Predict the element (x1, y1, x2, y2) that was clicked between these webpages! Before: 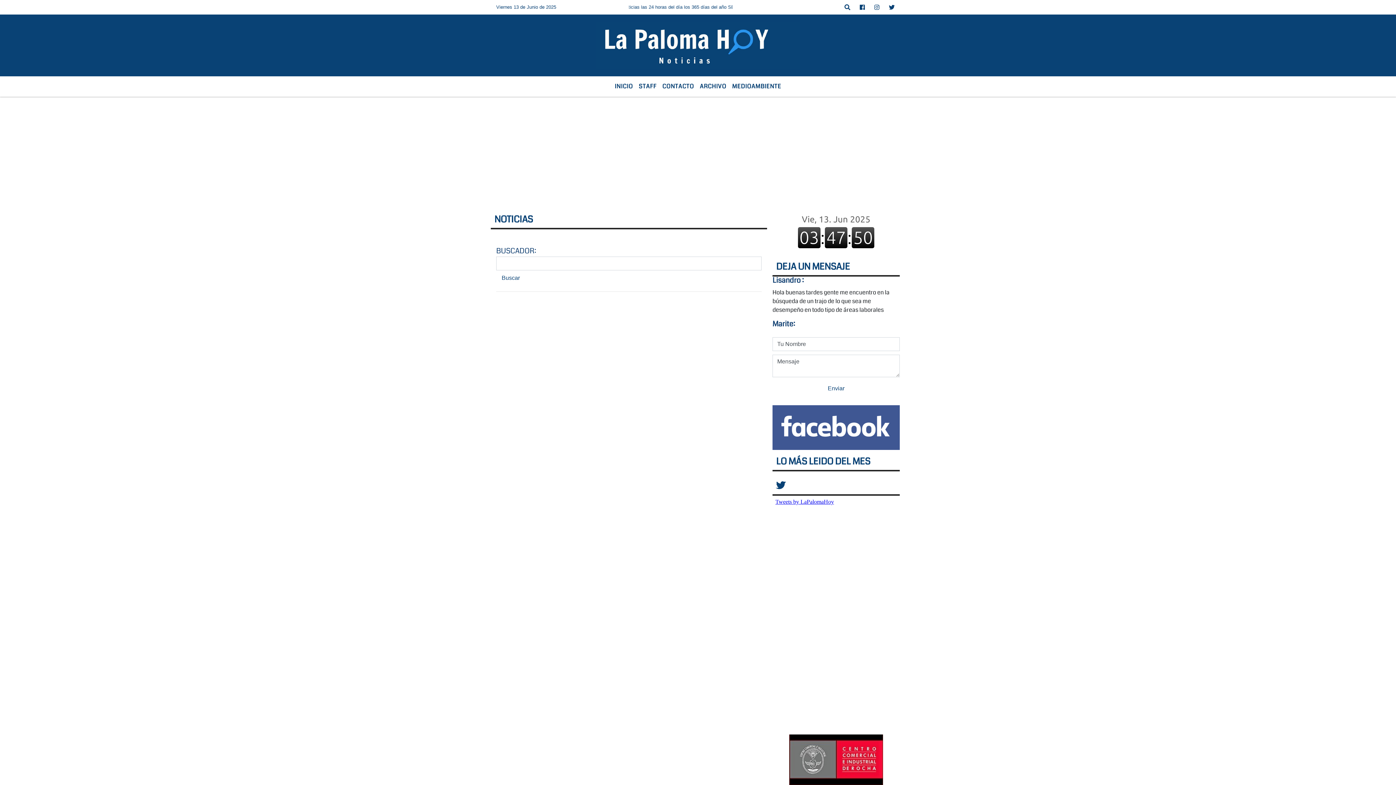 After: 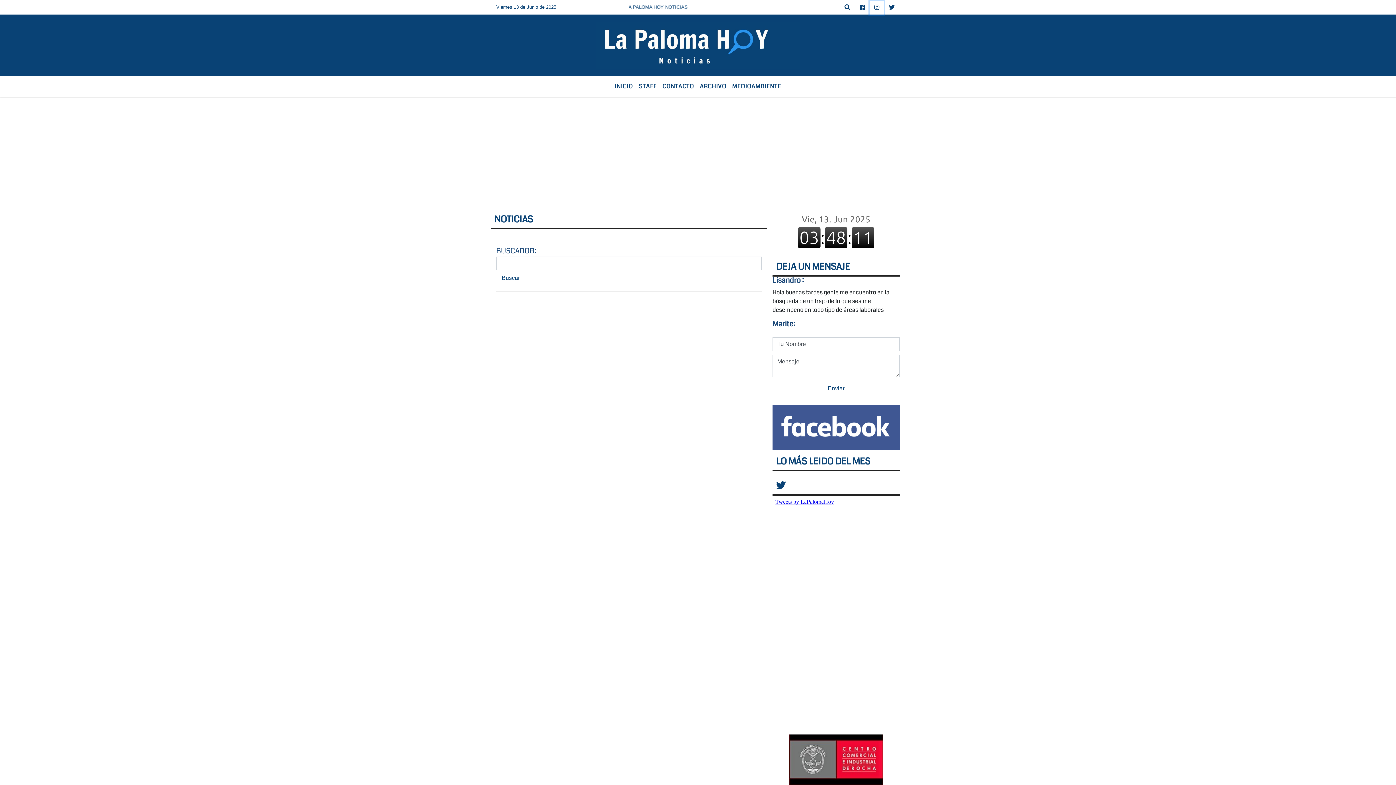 Action: bbox: (869, 0, 884, 14)